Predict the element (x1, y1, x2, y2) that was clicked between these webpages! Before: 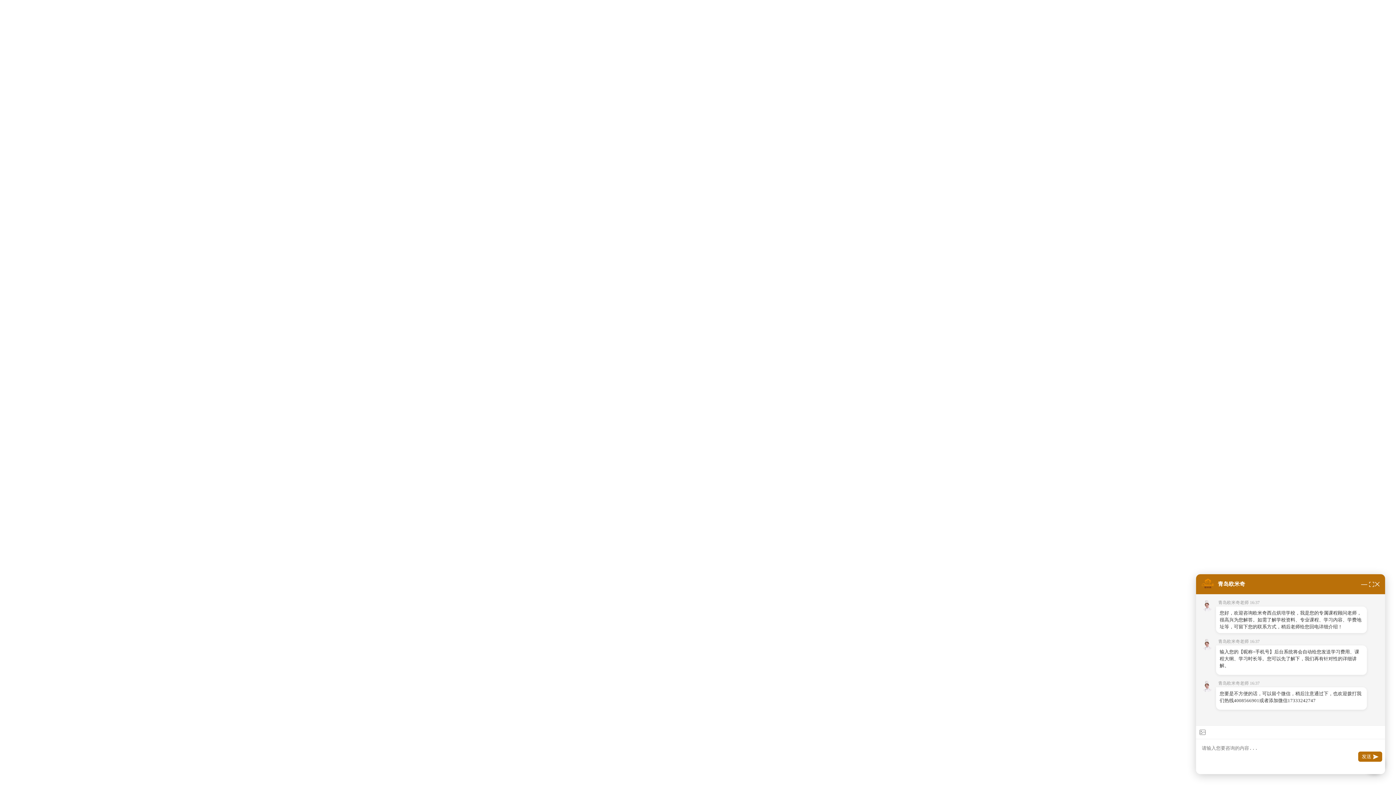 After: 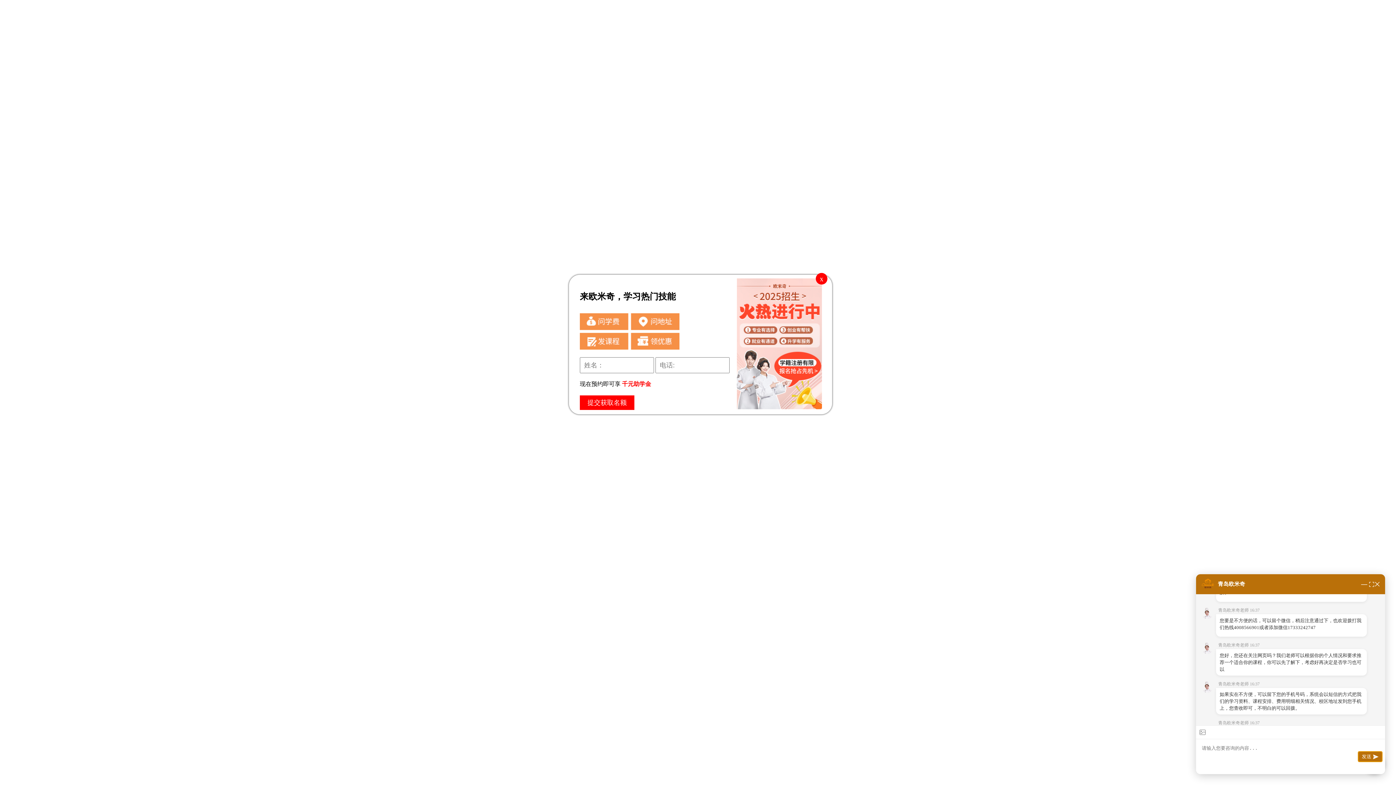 Action: label: 发送 bbox: (1358, 752, 1382, 762)